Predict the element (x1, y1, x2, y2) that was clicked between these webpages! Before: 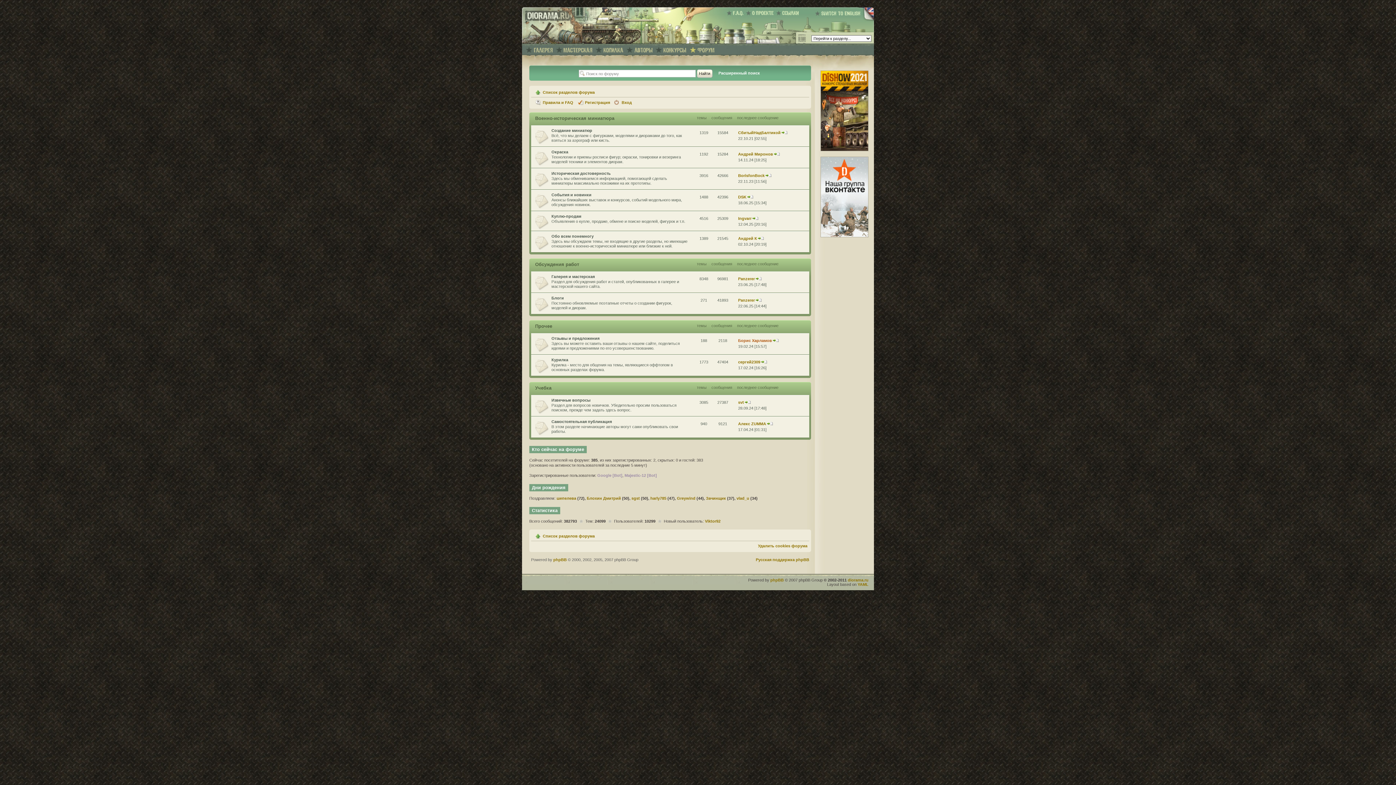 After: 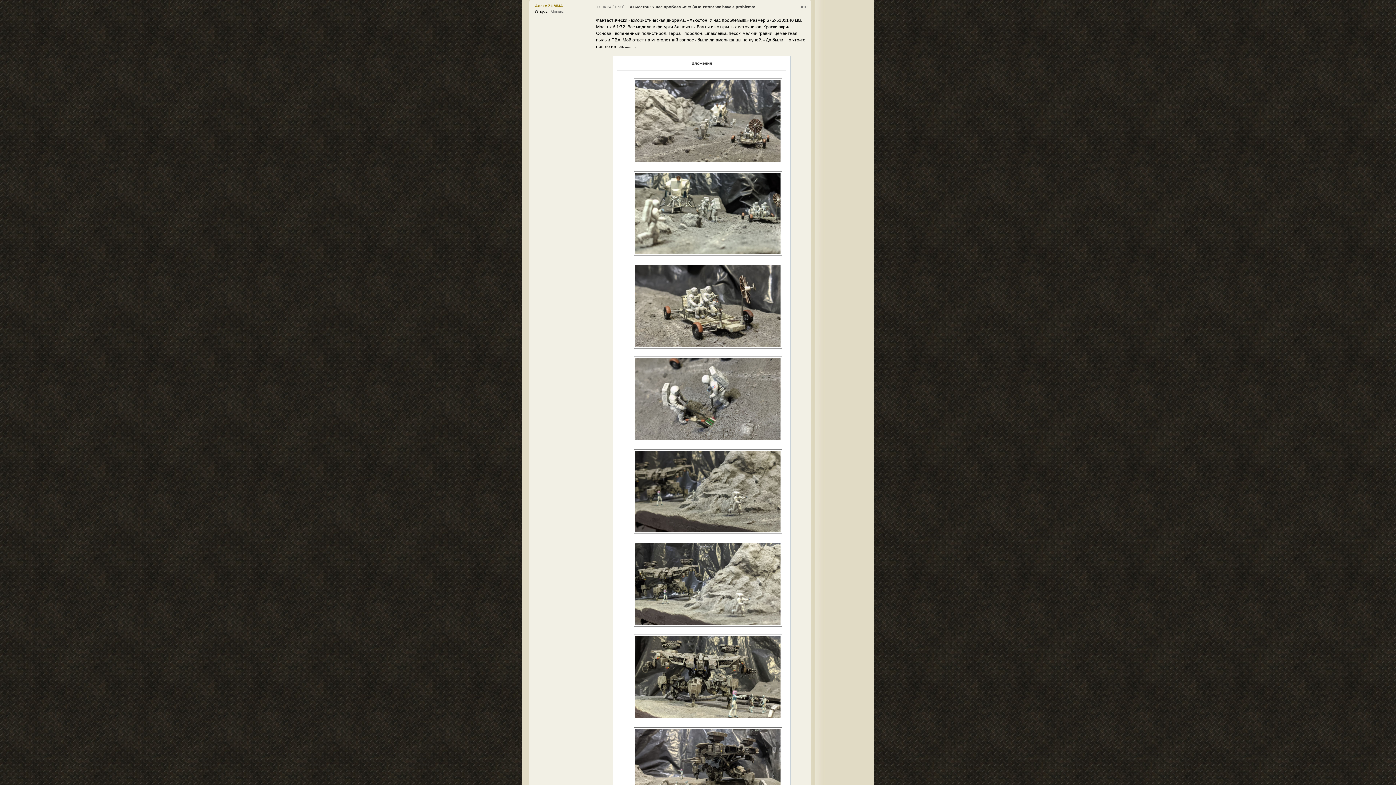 Action: bbox: (767, 421, 773, 426)